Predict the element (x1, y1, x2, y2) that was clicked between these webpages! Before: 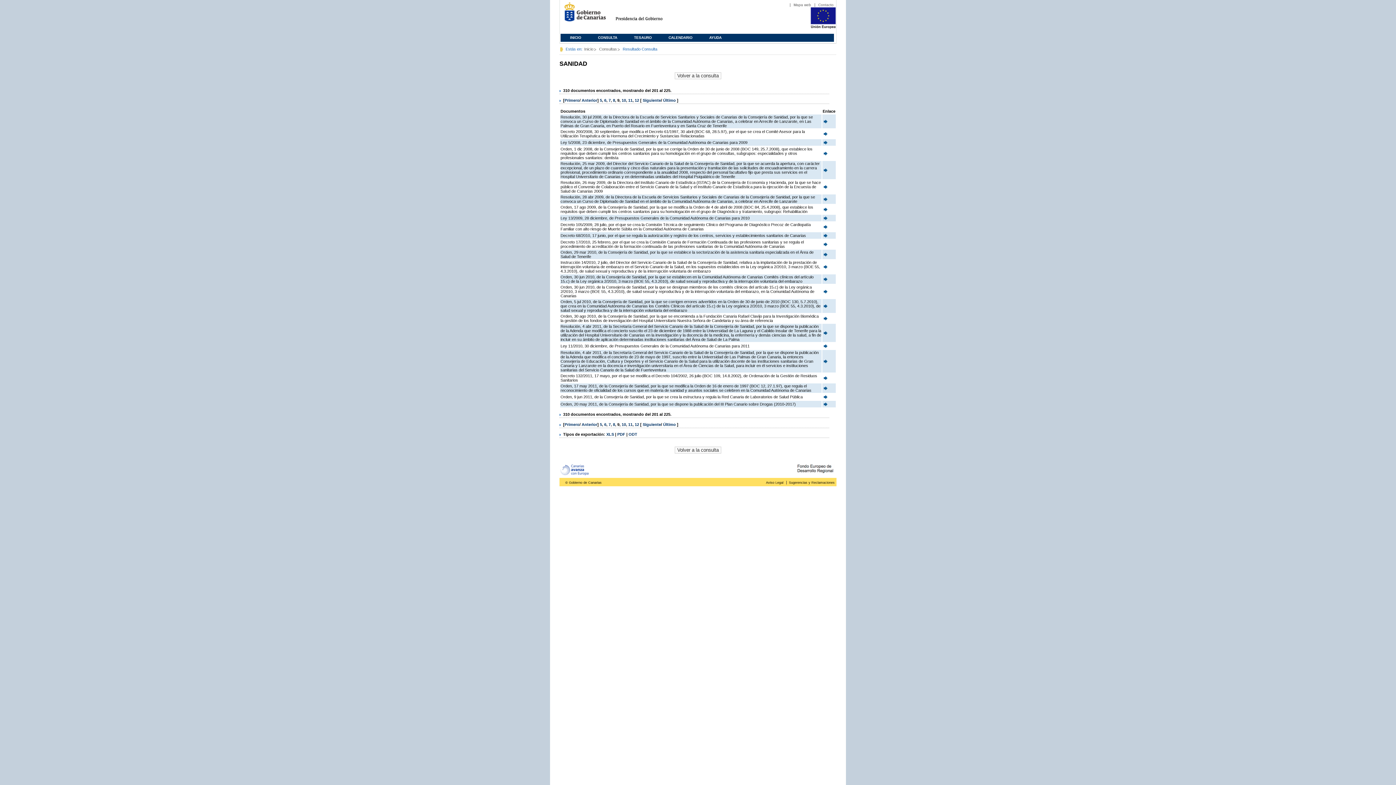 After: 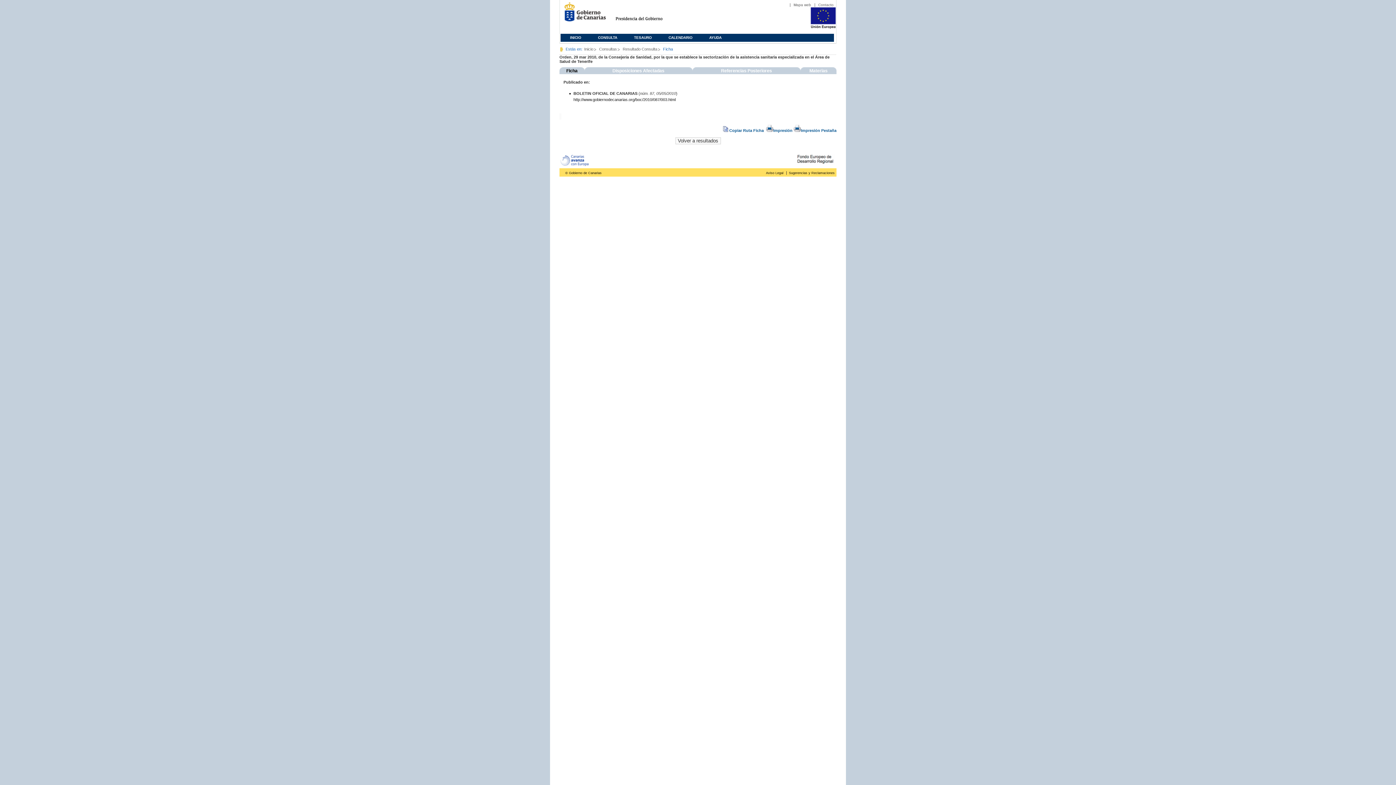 Action: bbox: (822, 253, 828, 258)